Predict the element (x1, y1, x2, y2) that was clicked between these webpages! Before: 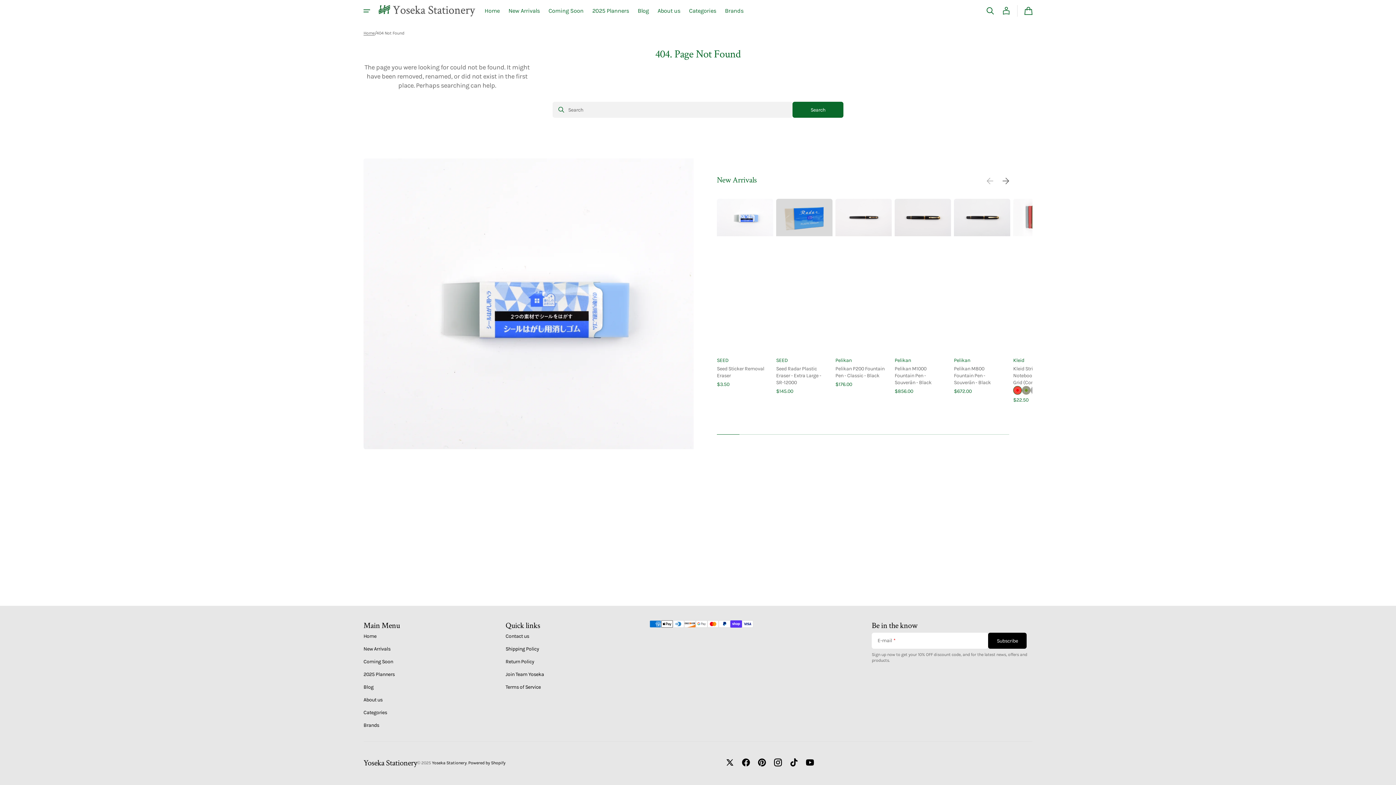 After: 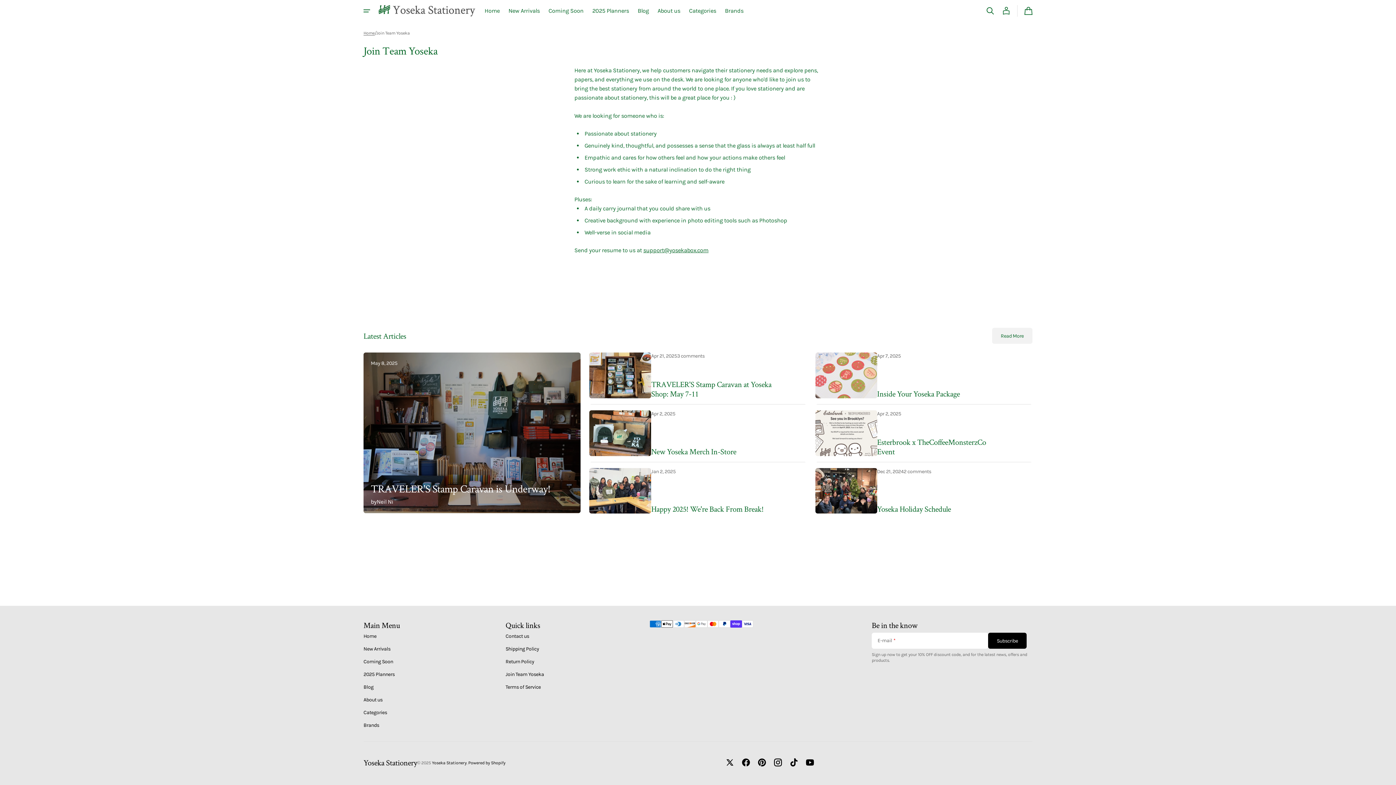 Action: label: Join Team Yoseka bbox: (505, 668, 544, 681)